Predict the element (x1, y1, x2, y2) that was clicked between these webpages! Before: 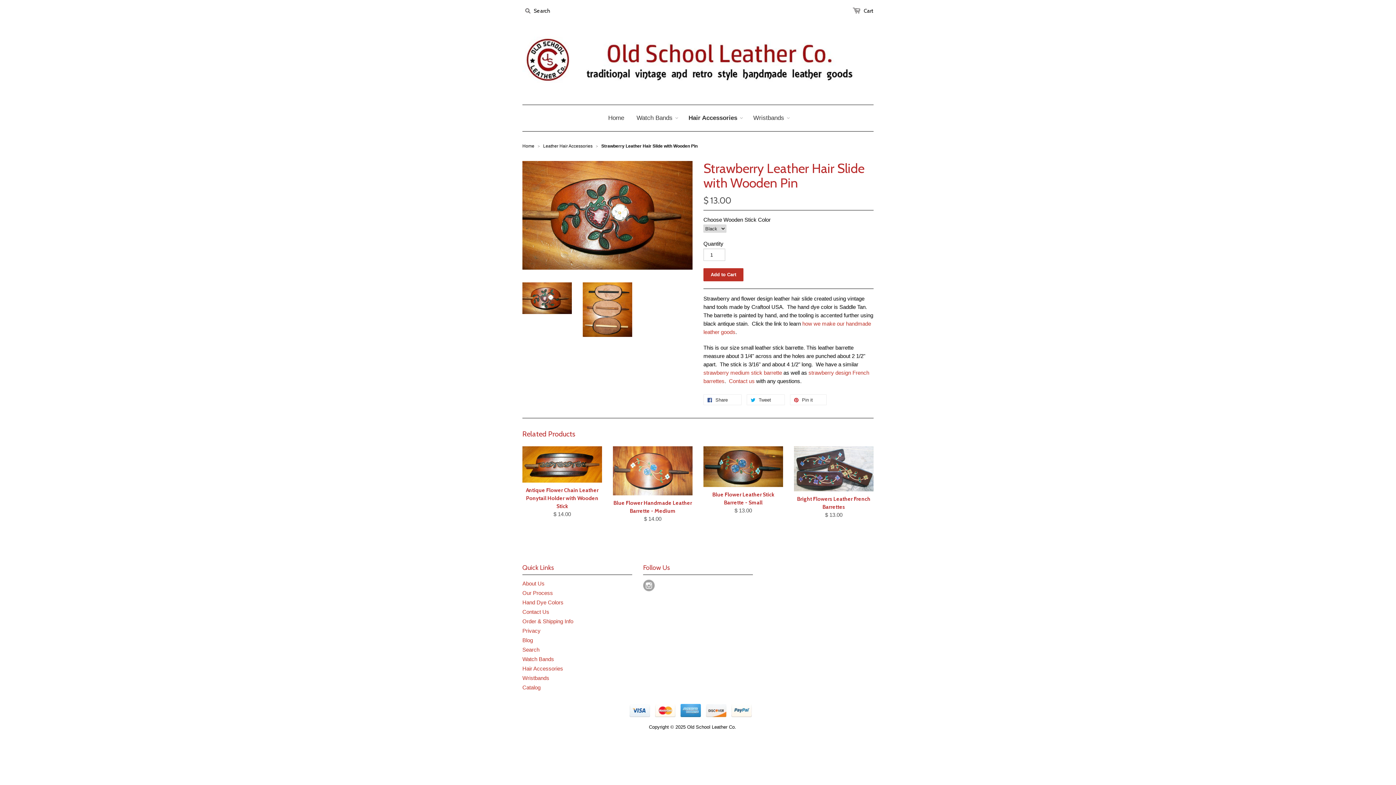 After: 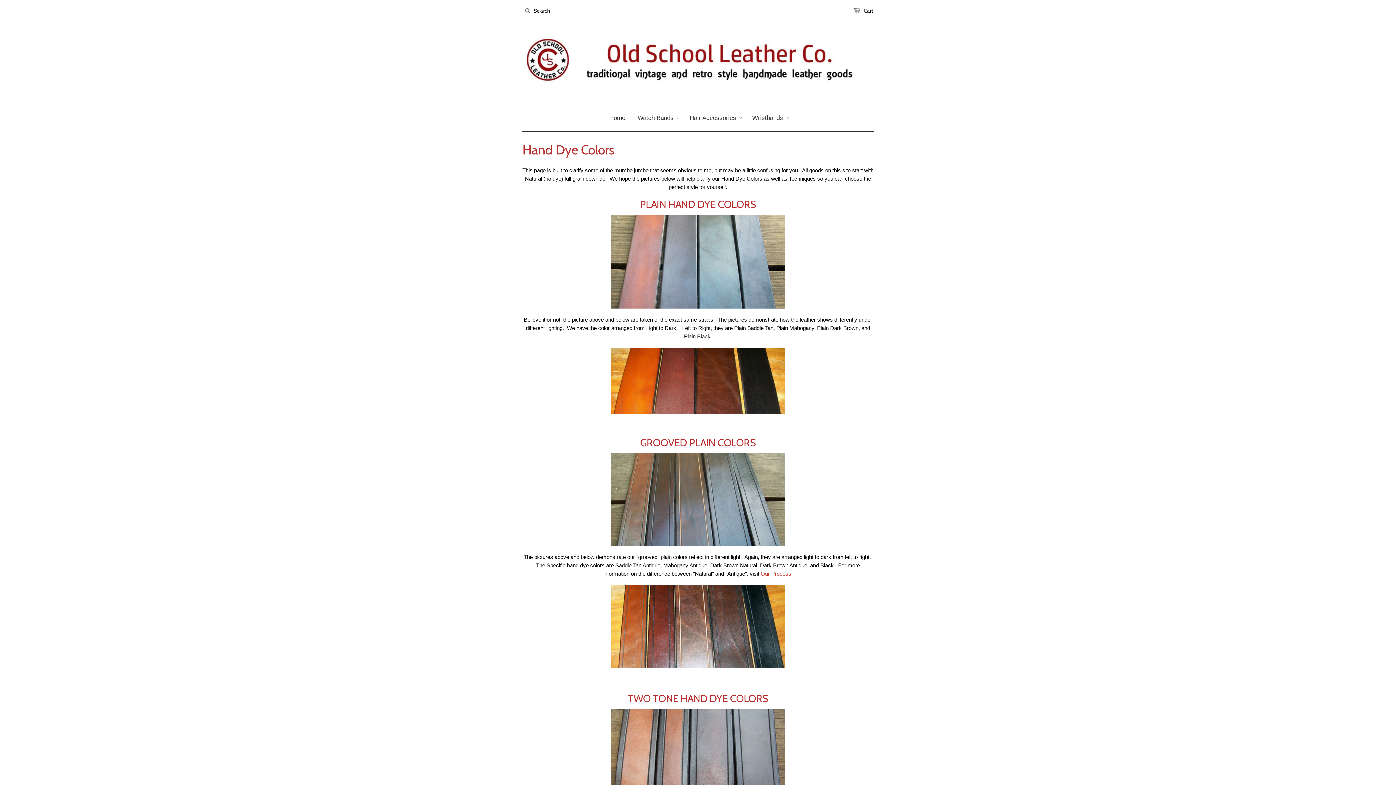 Action: bbox: (522, 599, 563, 605) label: Hand Dye Colors